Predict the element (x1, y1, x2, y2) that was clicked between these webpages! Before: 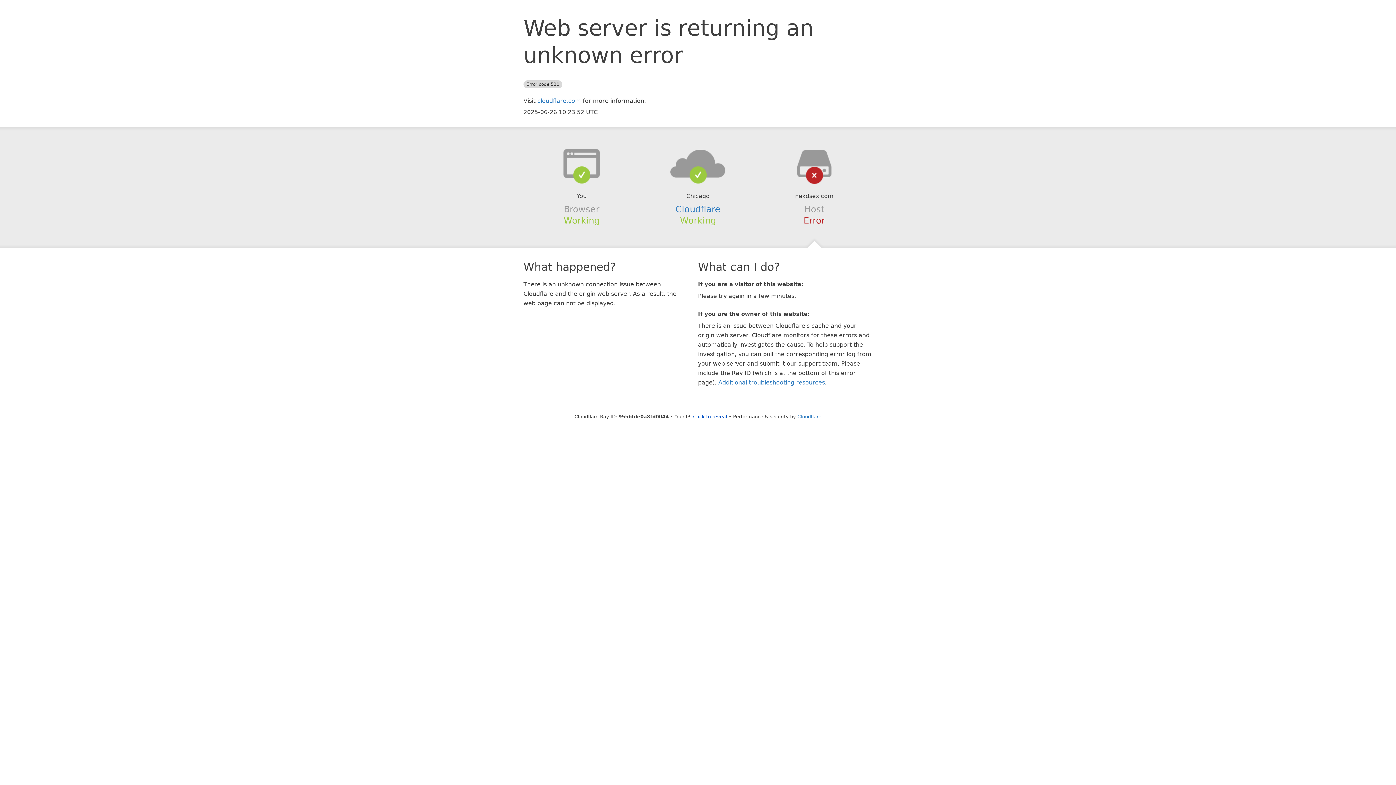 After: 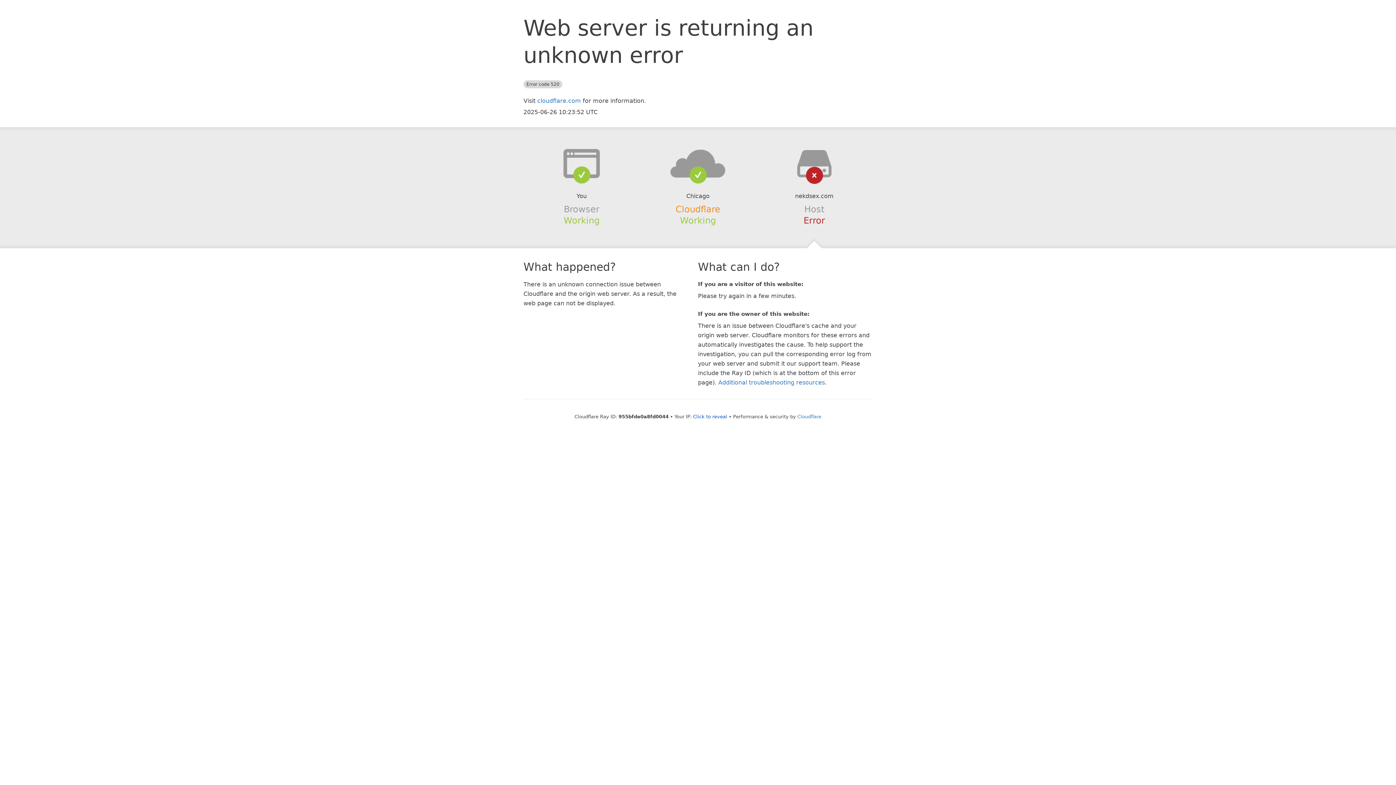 Action: label: Cloudflare bbox: (675, 204, 720, 214)